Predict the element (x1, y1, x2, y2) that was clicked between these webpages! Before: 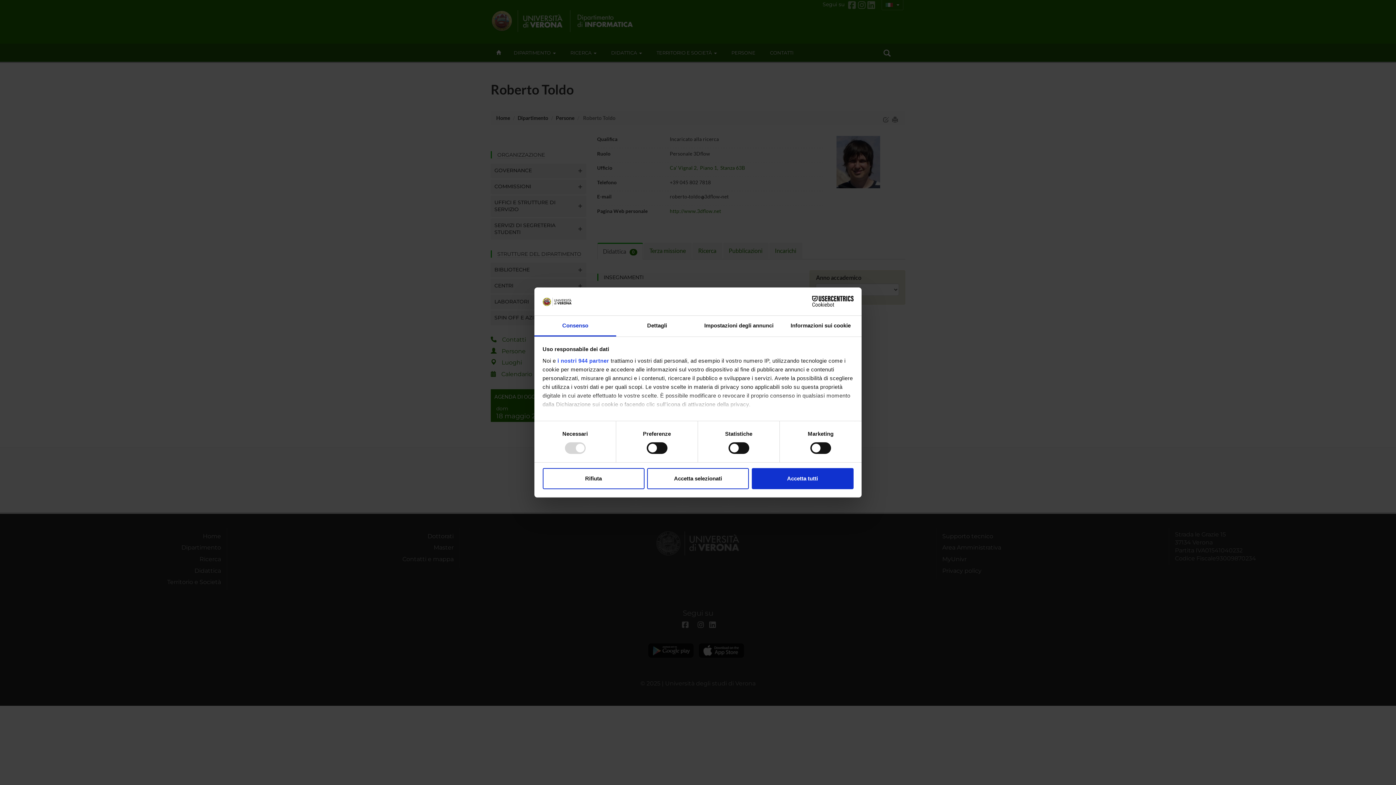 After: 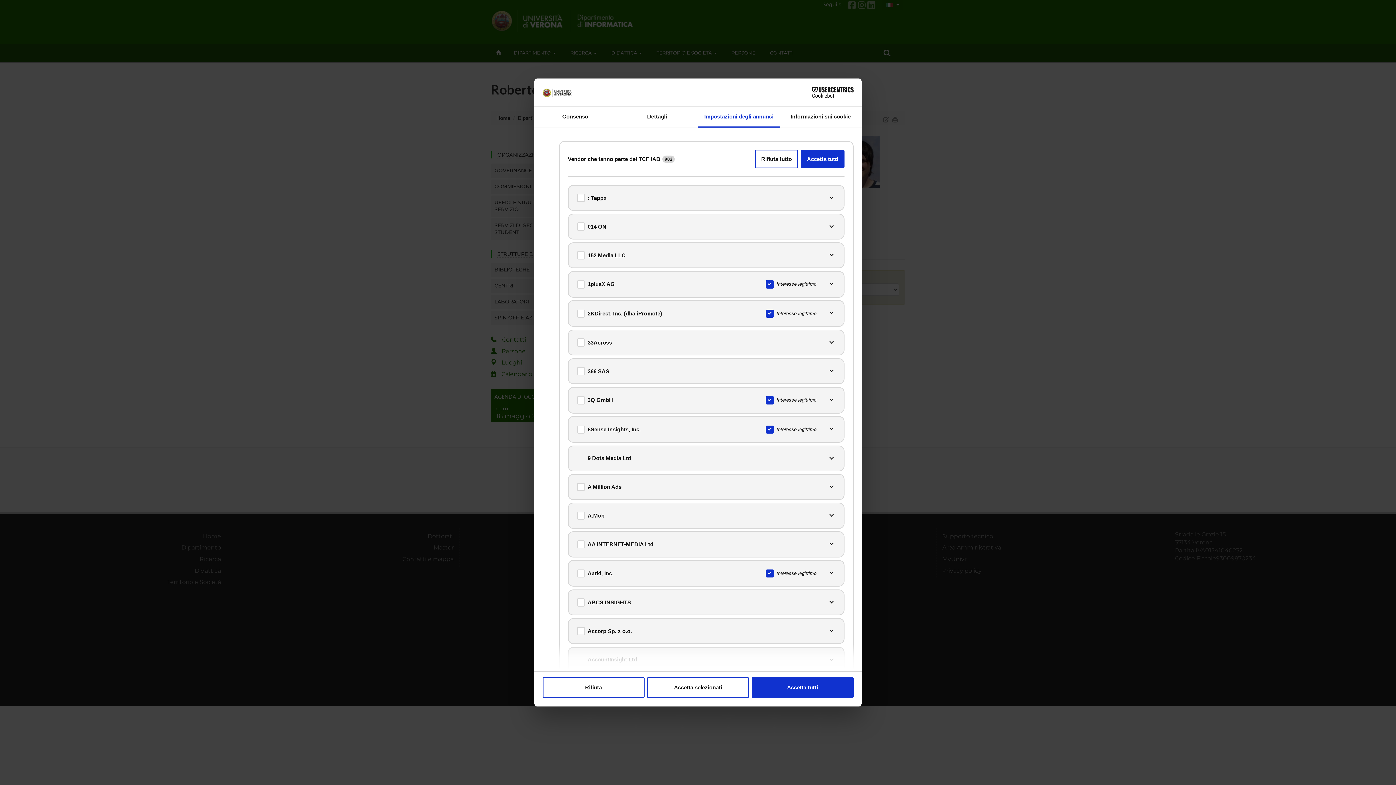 Action: bbox: (557, 357, 609, 363) label: i nostri 944 partner